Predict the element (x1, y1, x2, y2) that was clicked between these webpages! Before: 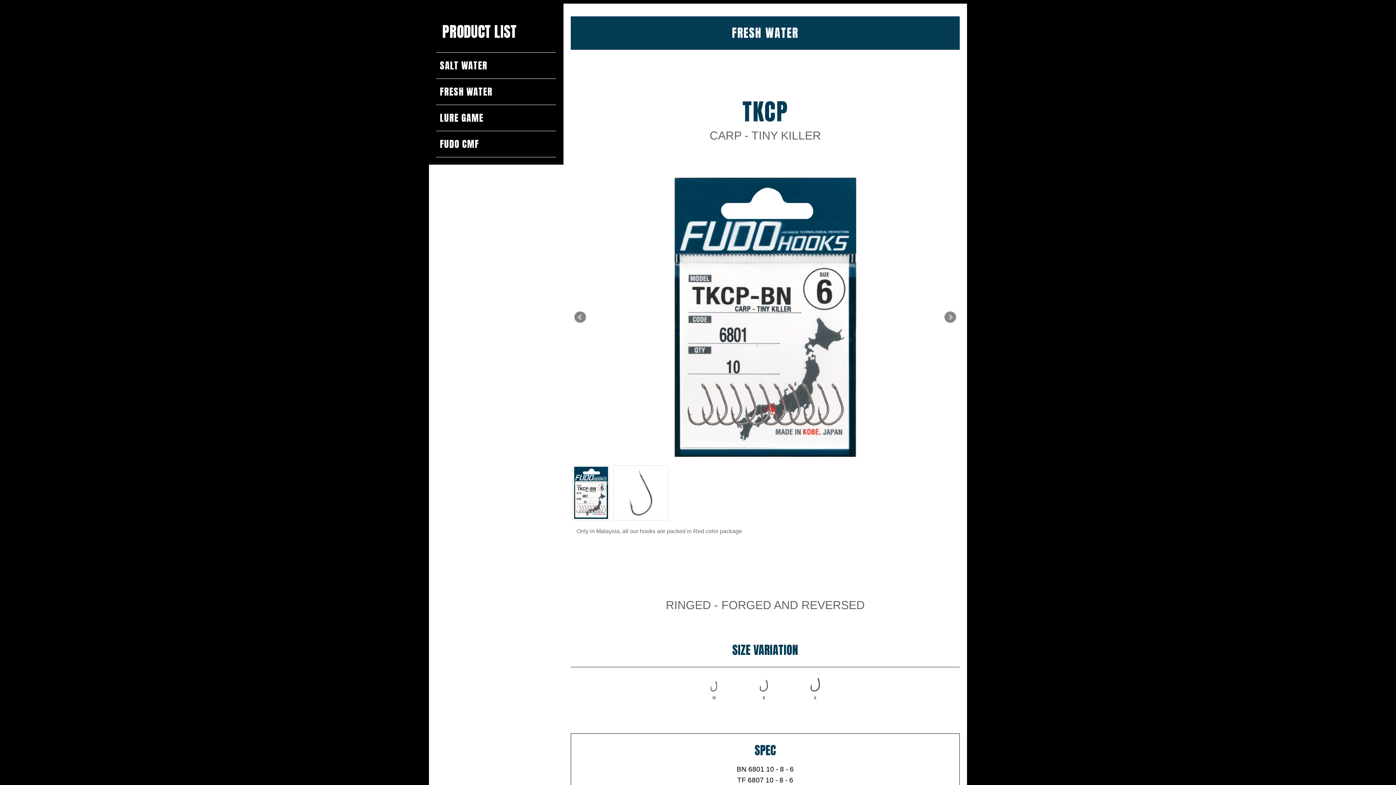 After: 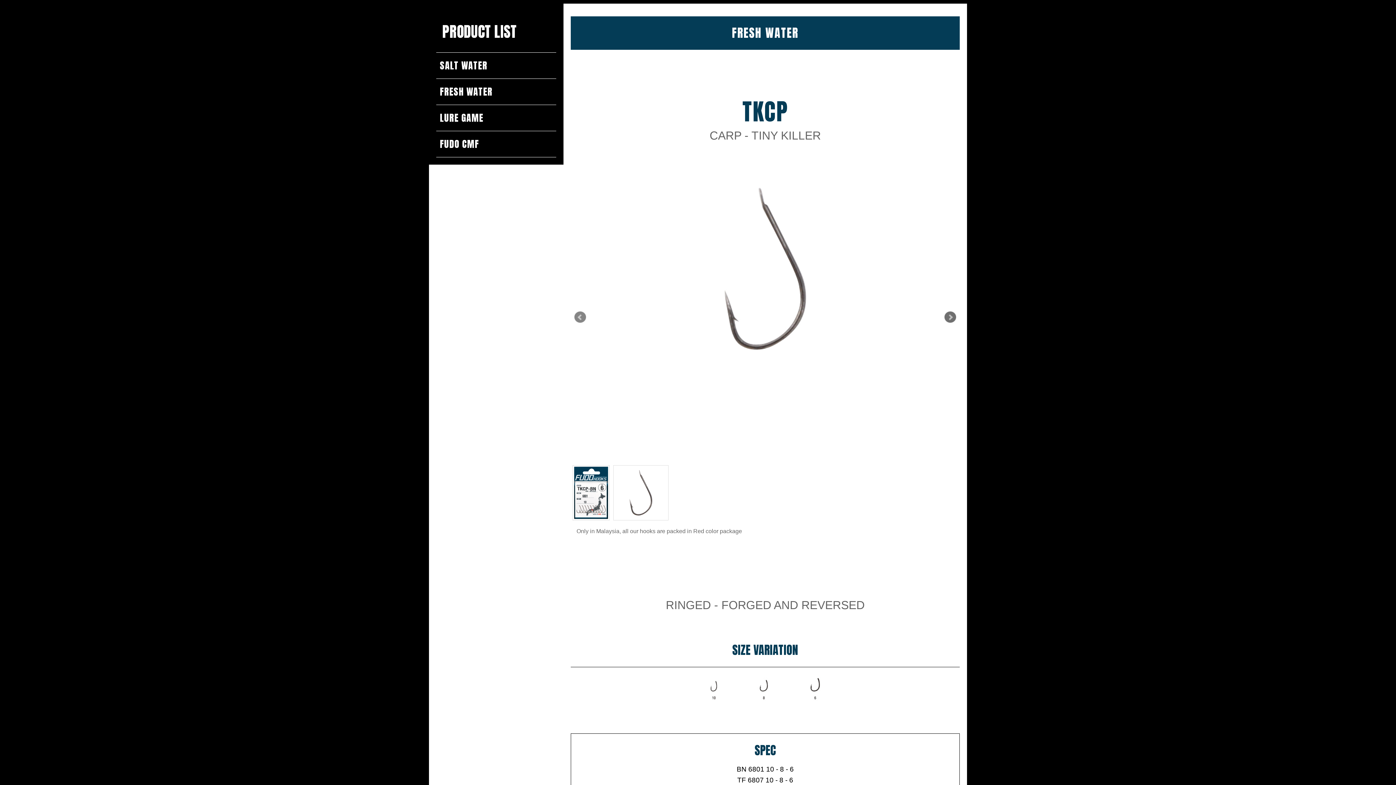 Action: label: Next bbox: (944, 311, 956, 323)